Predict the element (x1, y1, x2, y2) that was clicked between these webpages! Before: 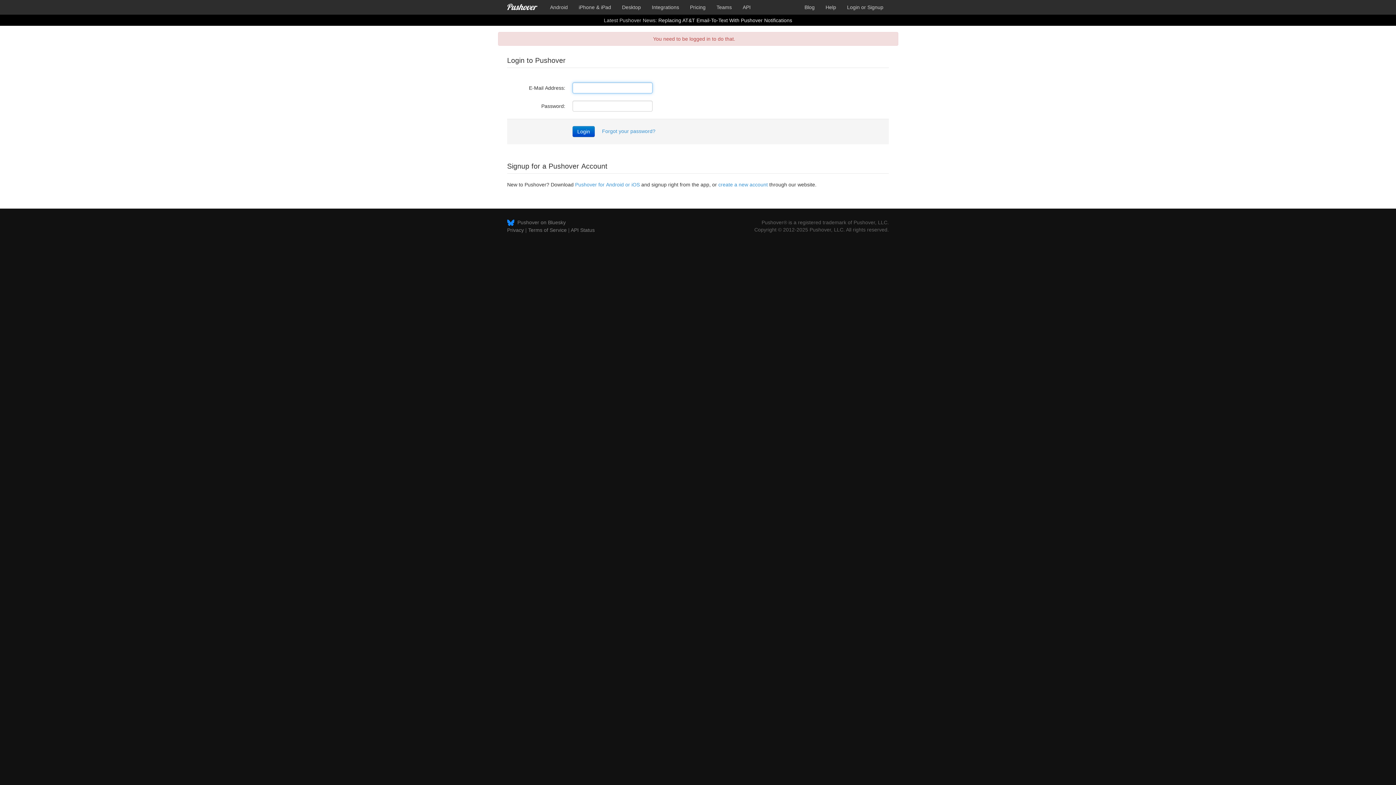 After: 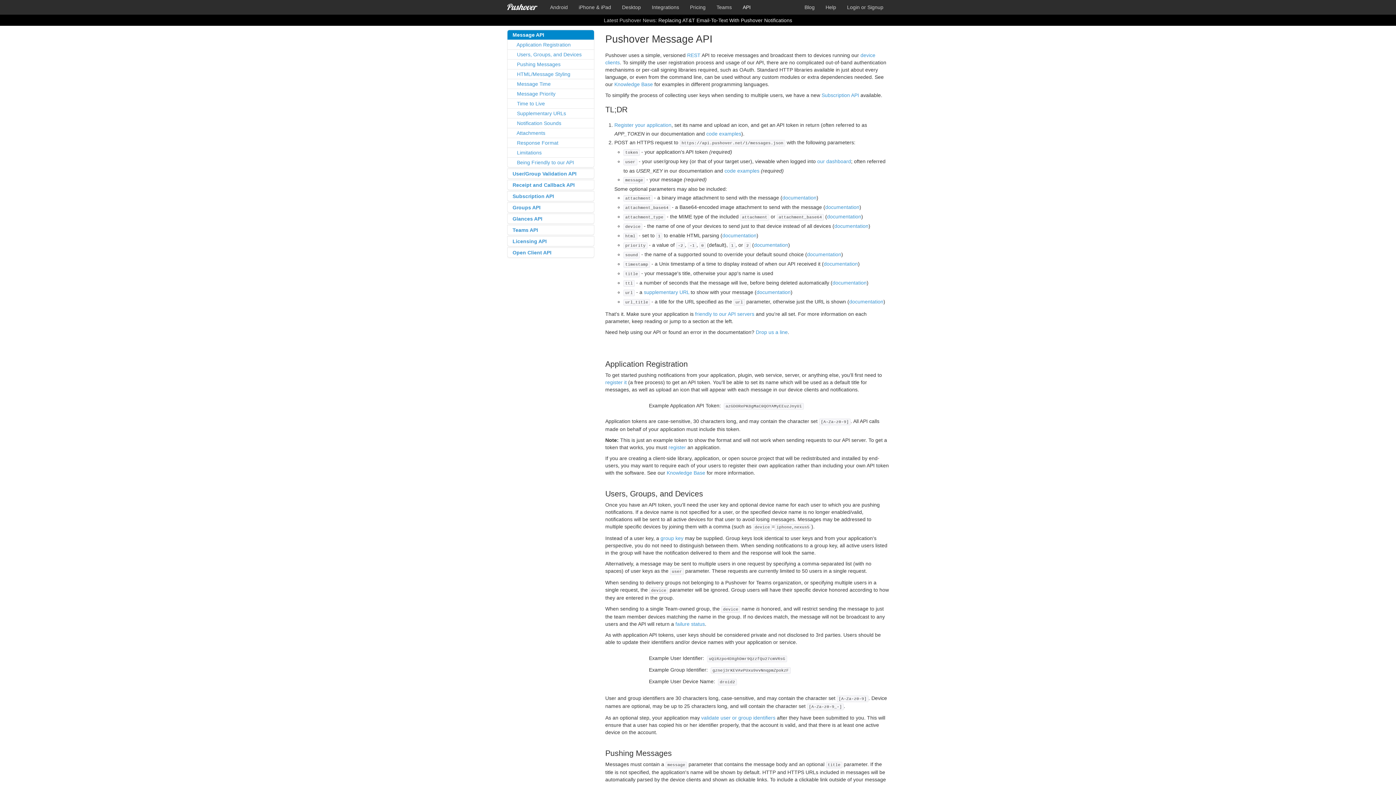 Action: label: API bbox: (737, 0, 756, 14)